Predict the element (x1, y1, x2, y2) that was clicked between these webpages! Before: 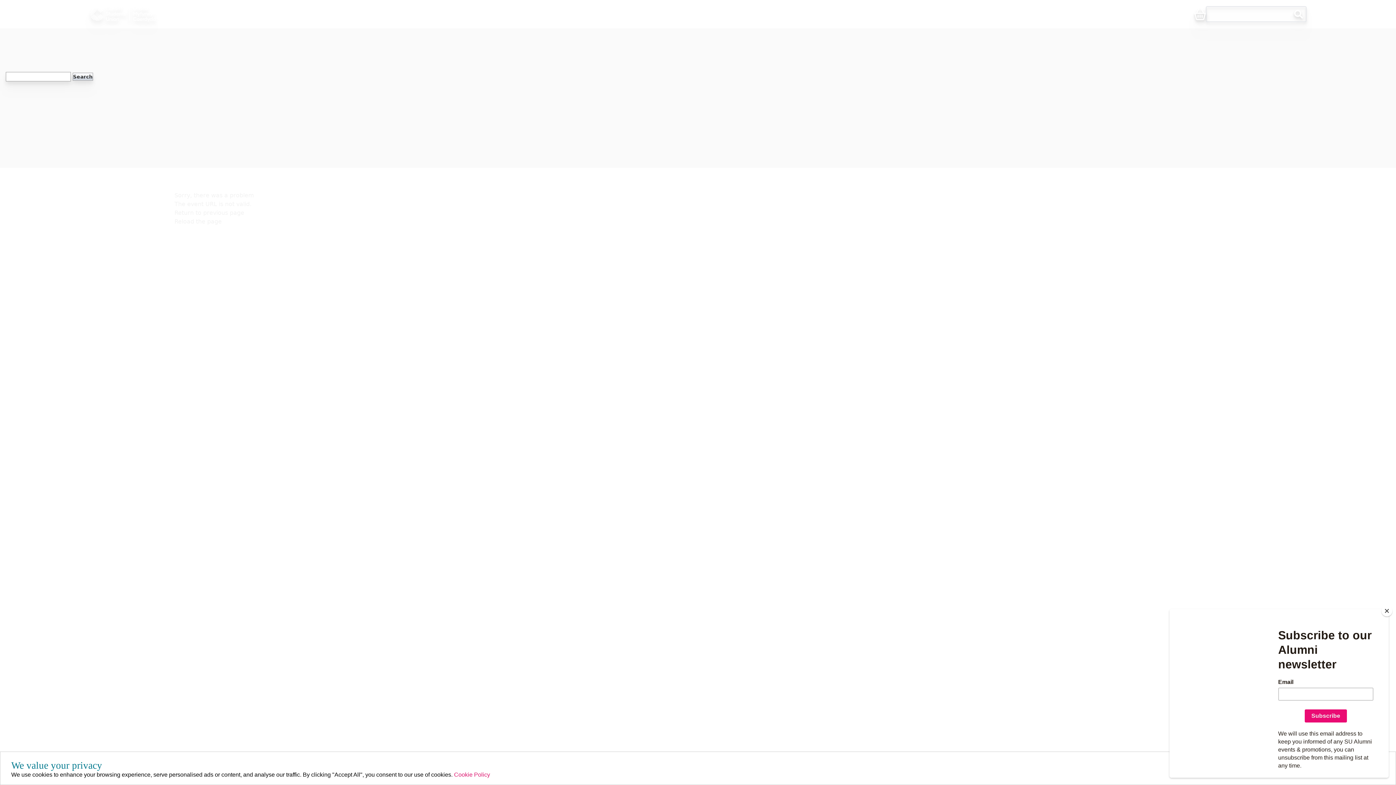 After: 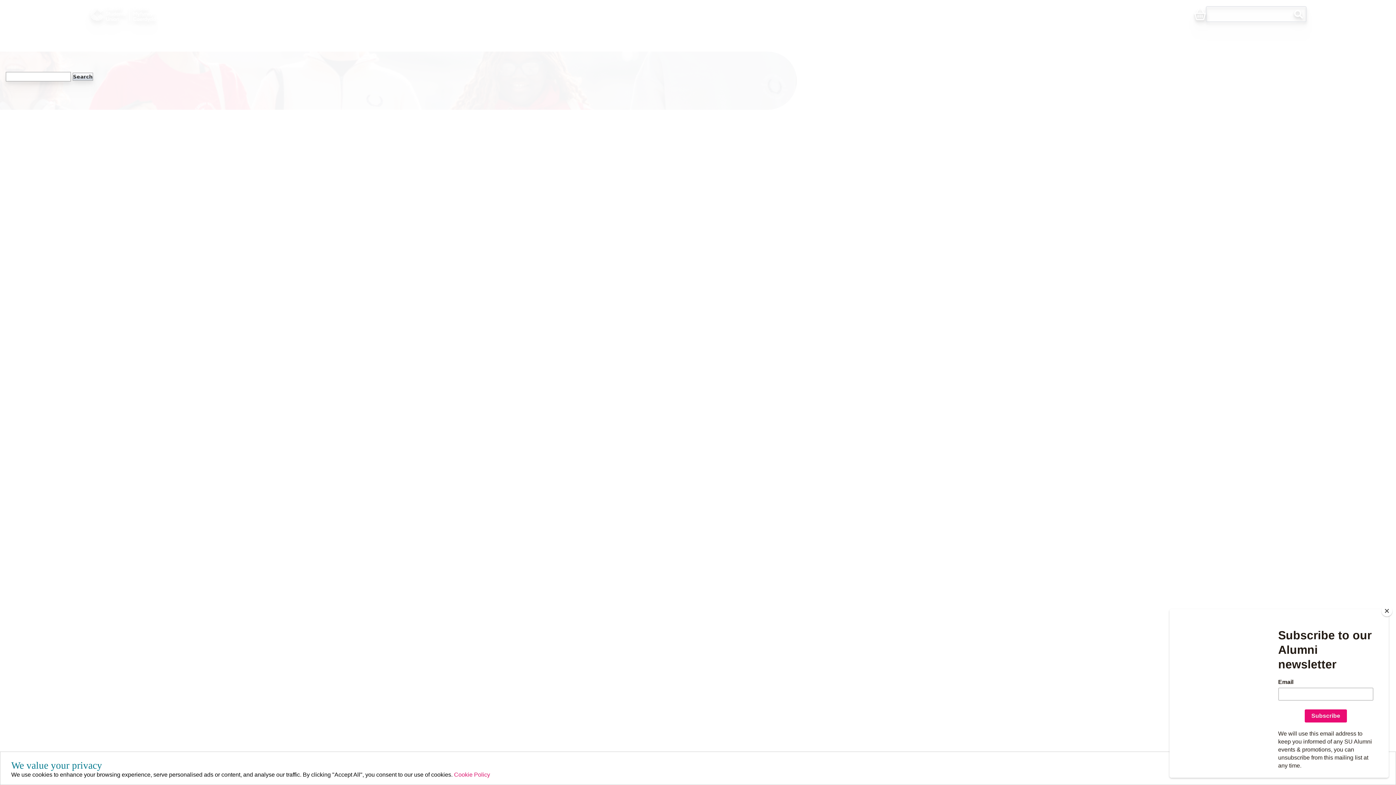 Action: label: Cardiff Students' Union Logo bbox: (89, 0, 189, 28)